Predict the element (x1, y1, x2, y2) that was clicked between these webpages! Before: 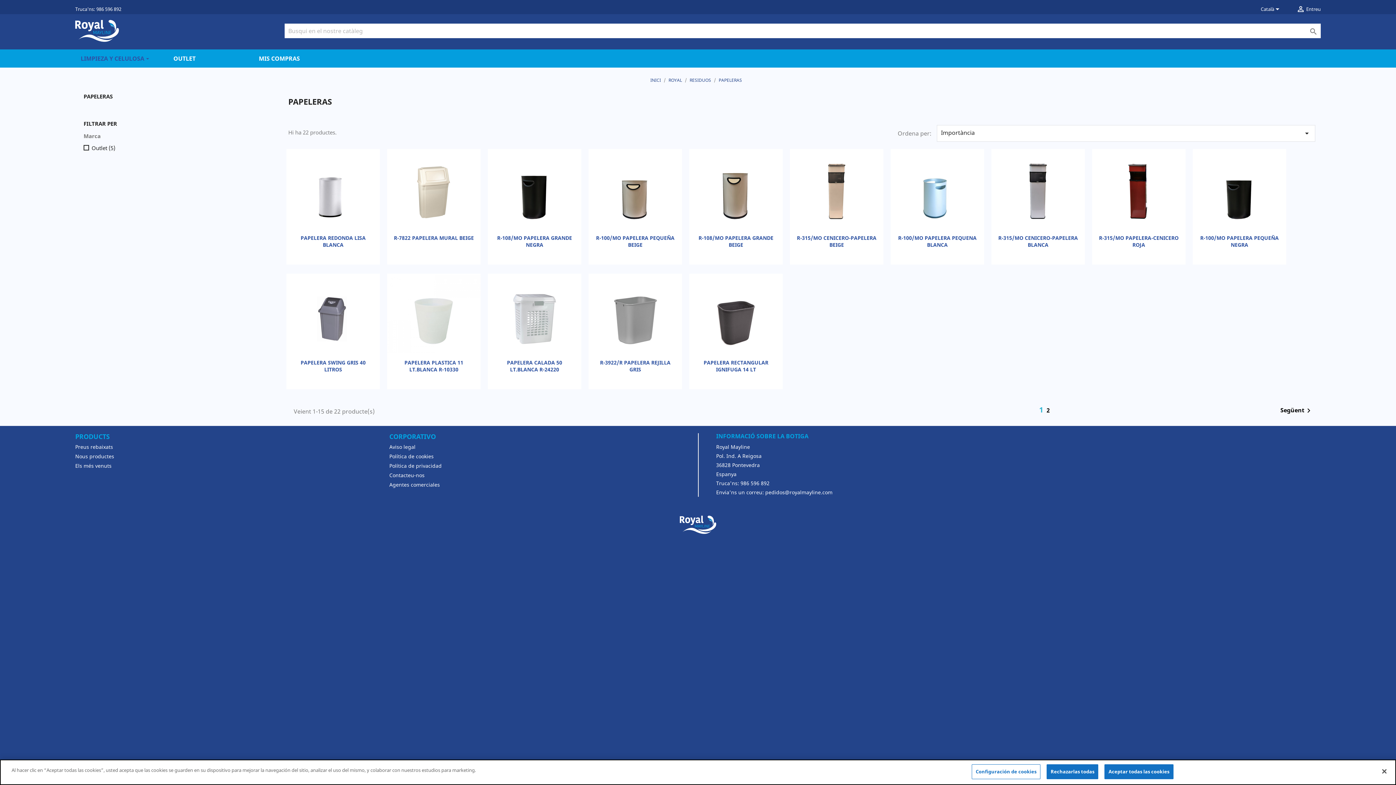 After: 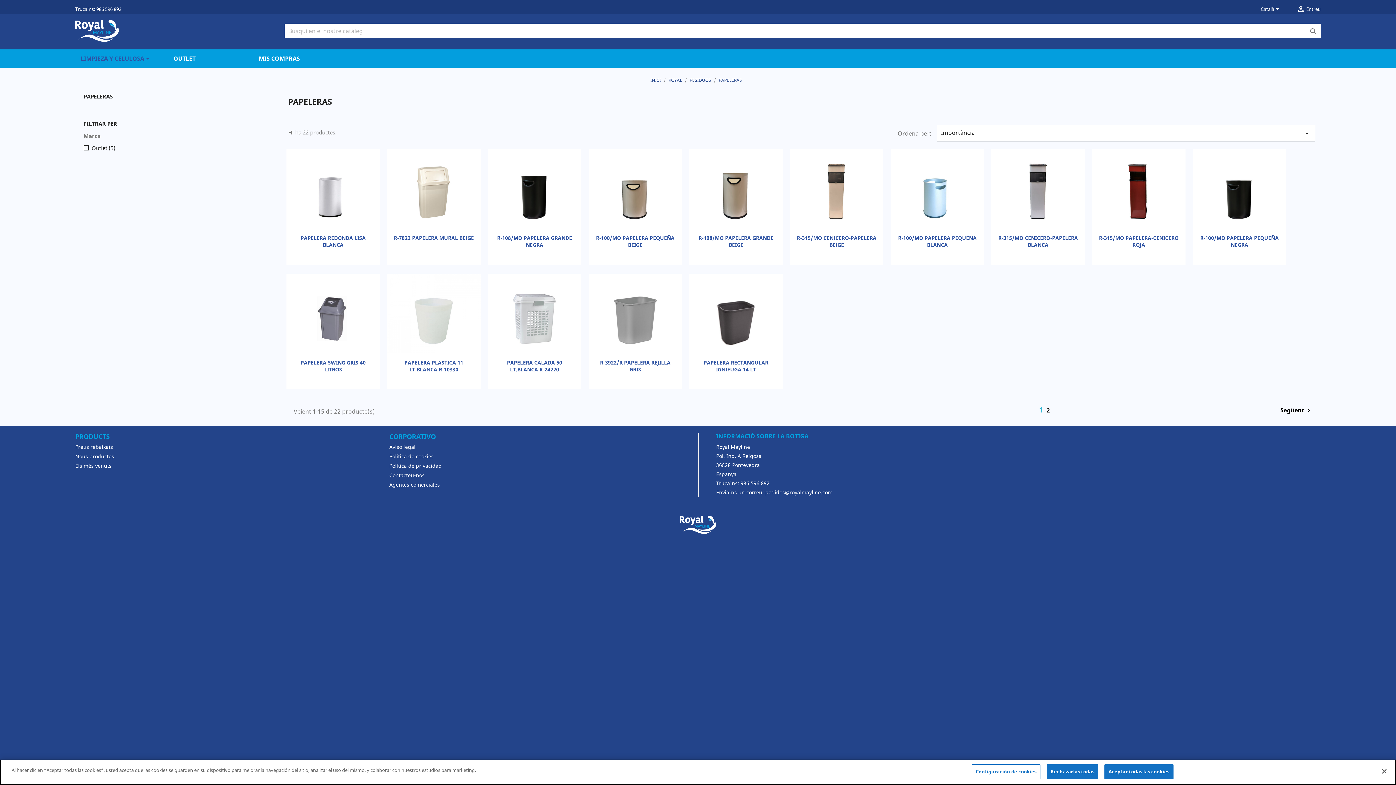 Action: bbox: (83, 92, 112, 100) label: PAPELERAS